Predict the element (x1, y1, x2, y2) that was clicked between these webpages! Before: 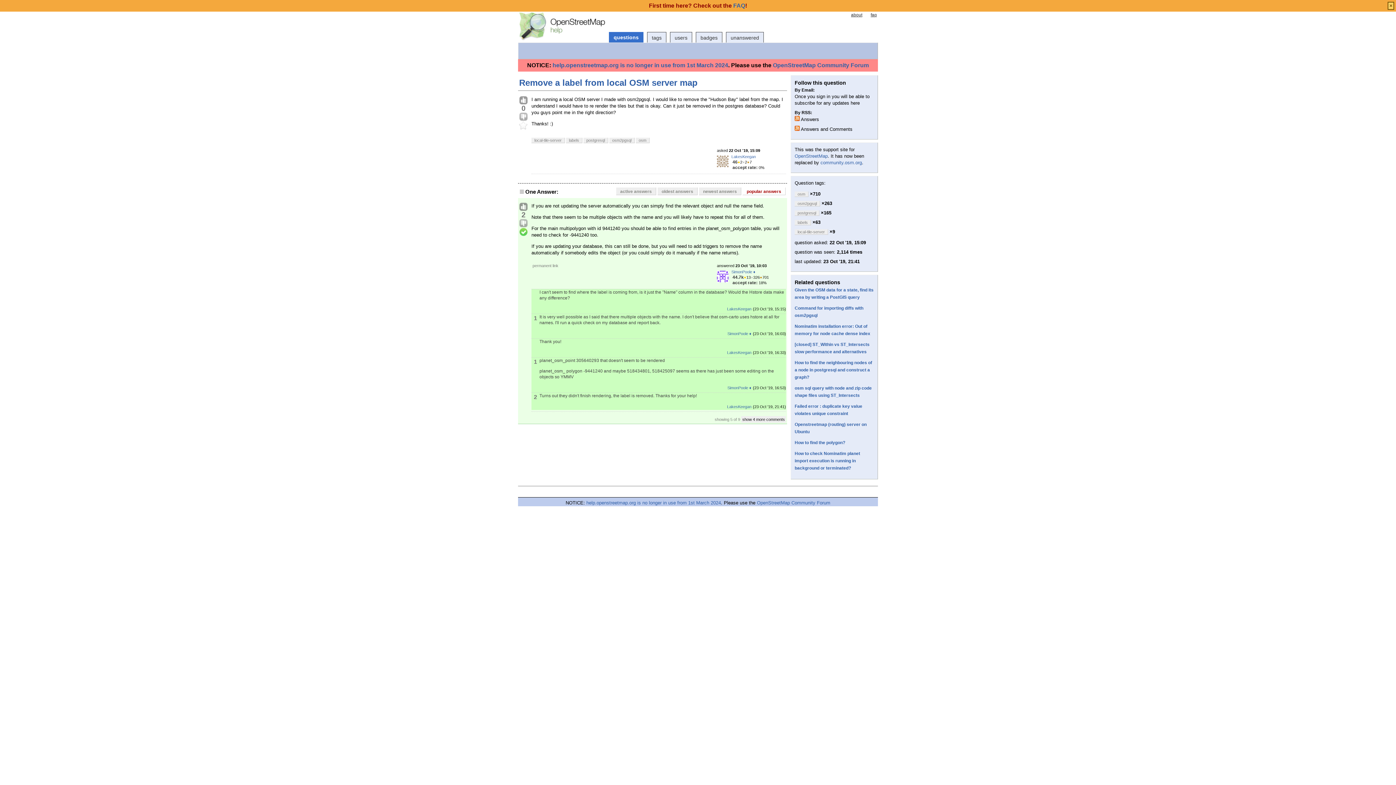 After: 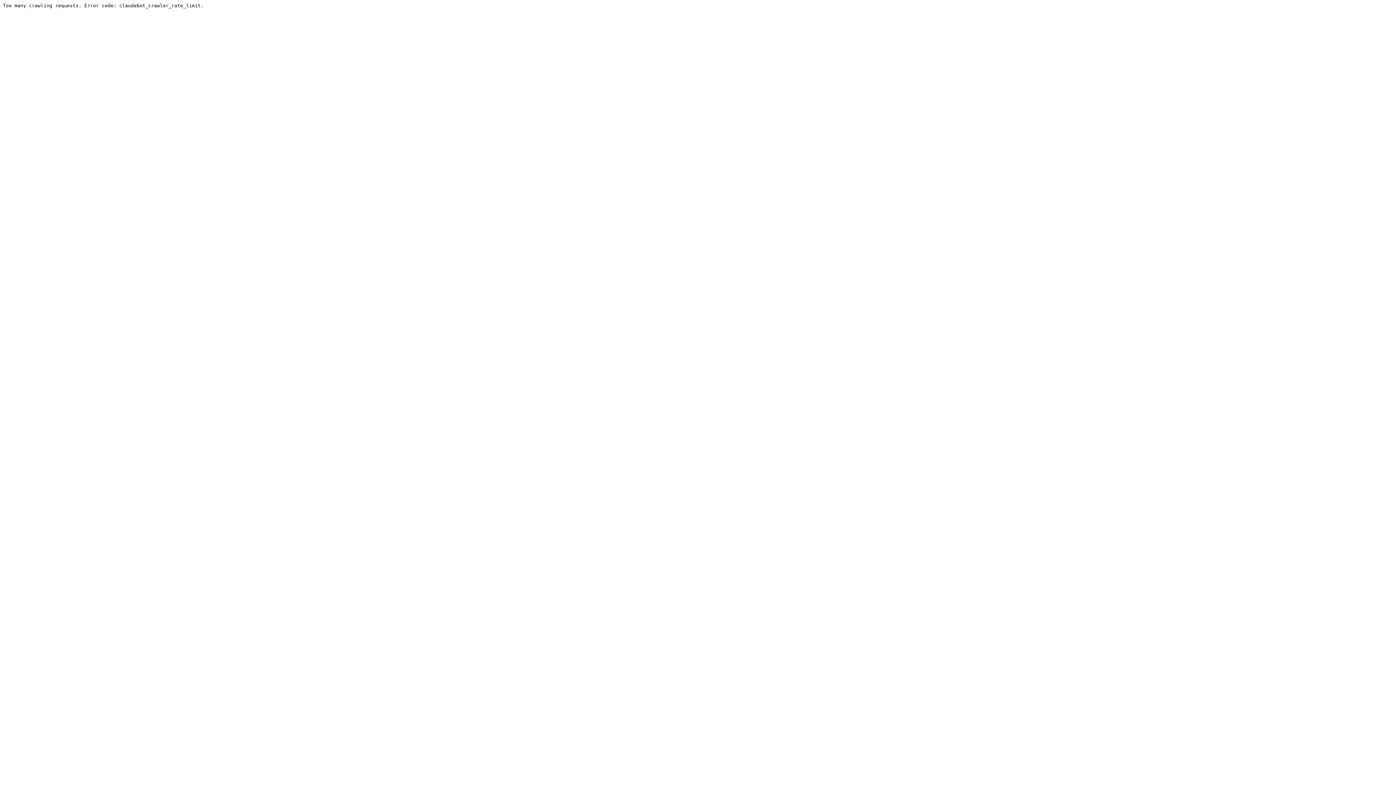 Action: bbox: (820, 159, 862, 165) label: community.osm.org